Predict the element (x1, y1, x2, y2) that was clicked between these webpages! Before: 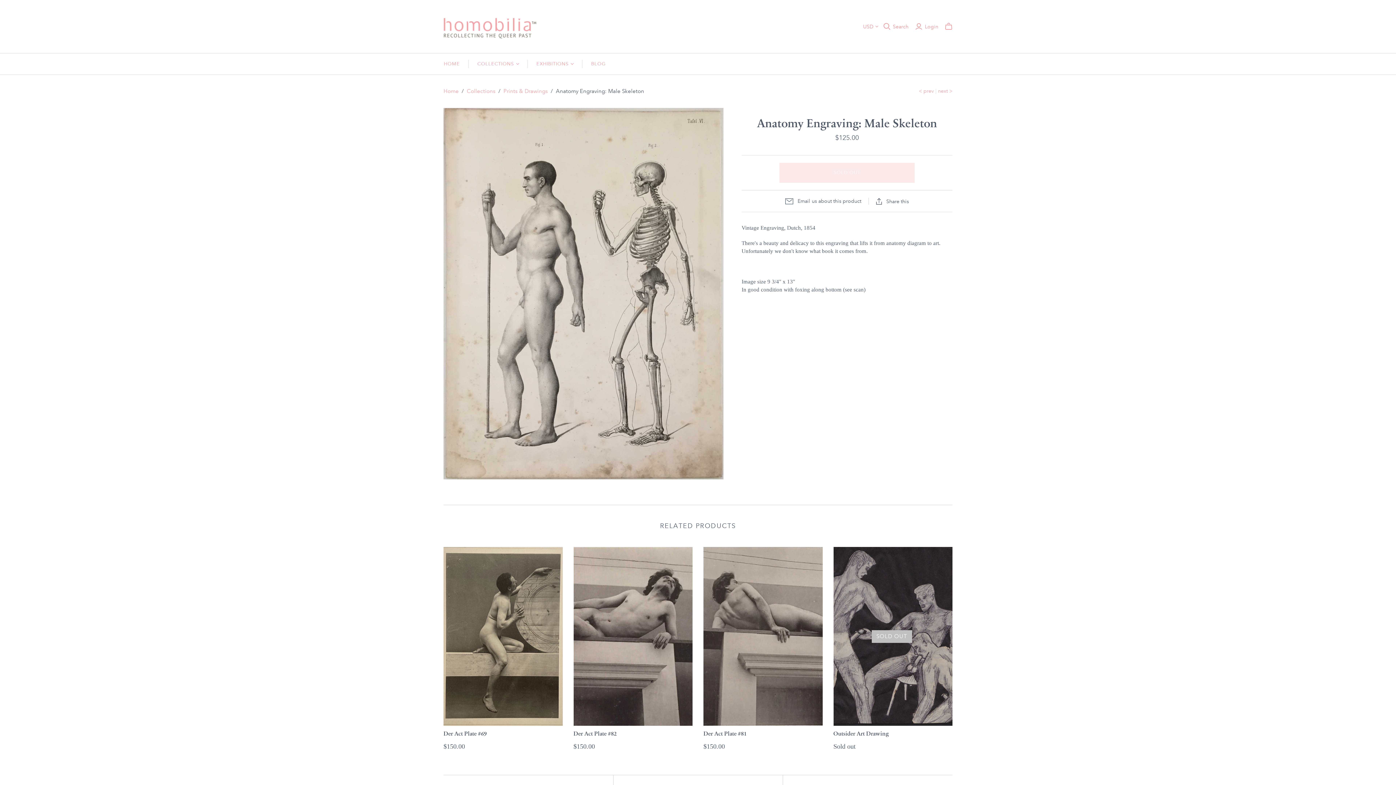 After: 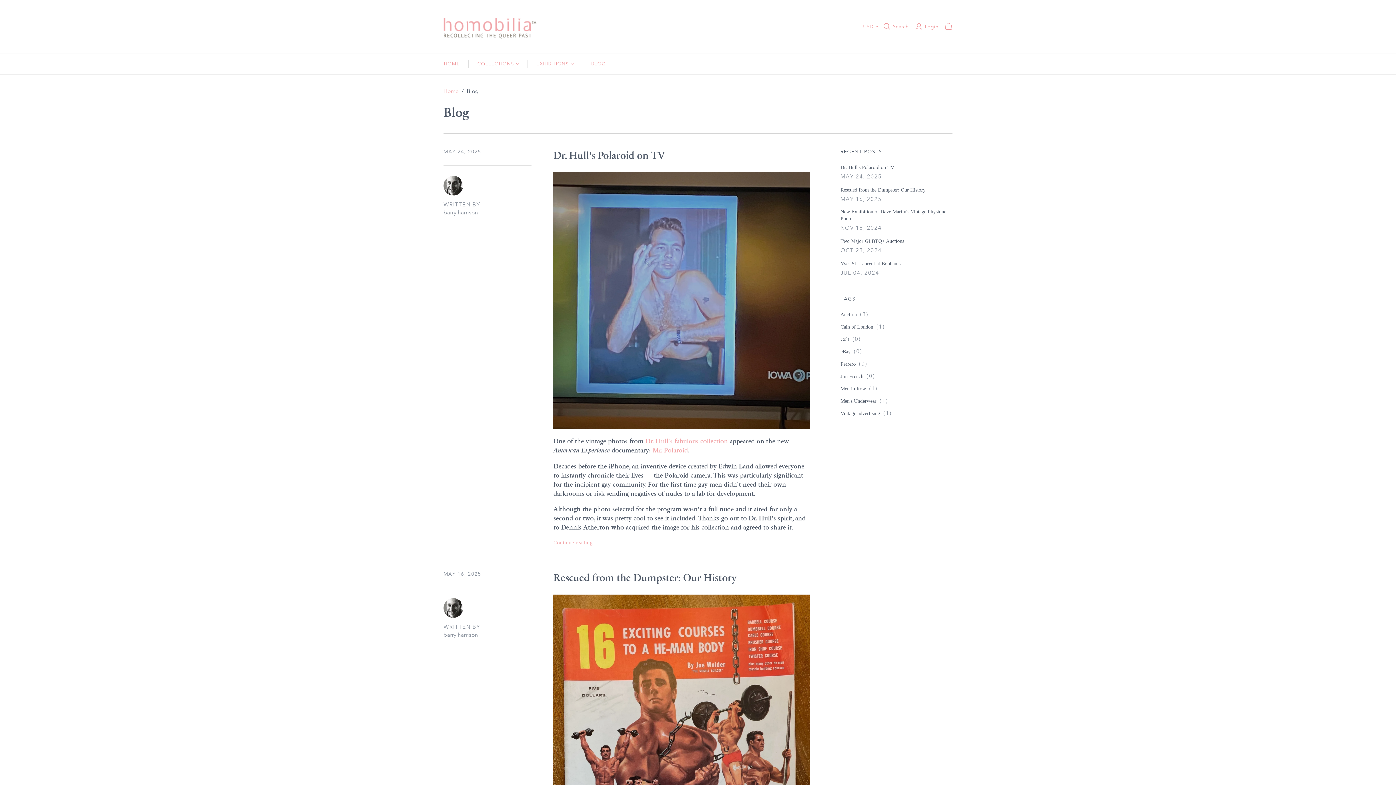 Action: bbox: (582, 53, 614, 74) label: BLOG